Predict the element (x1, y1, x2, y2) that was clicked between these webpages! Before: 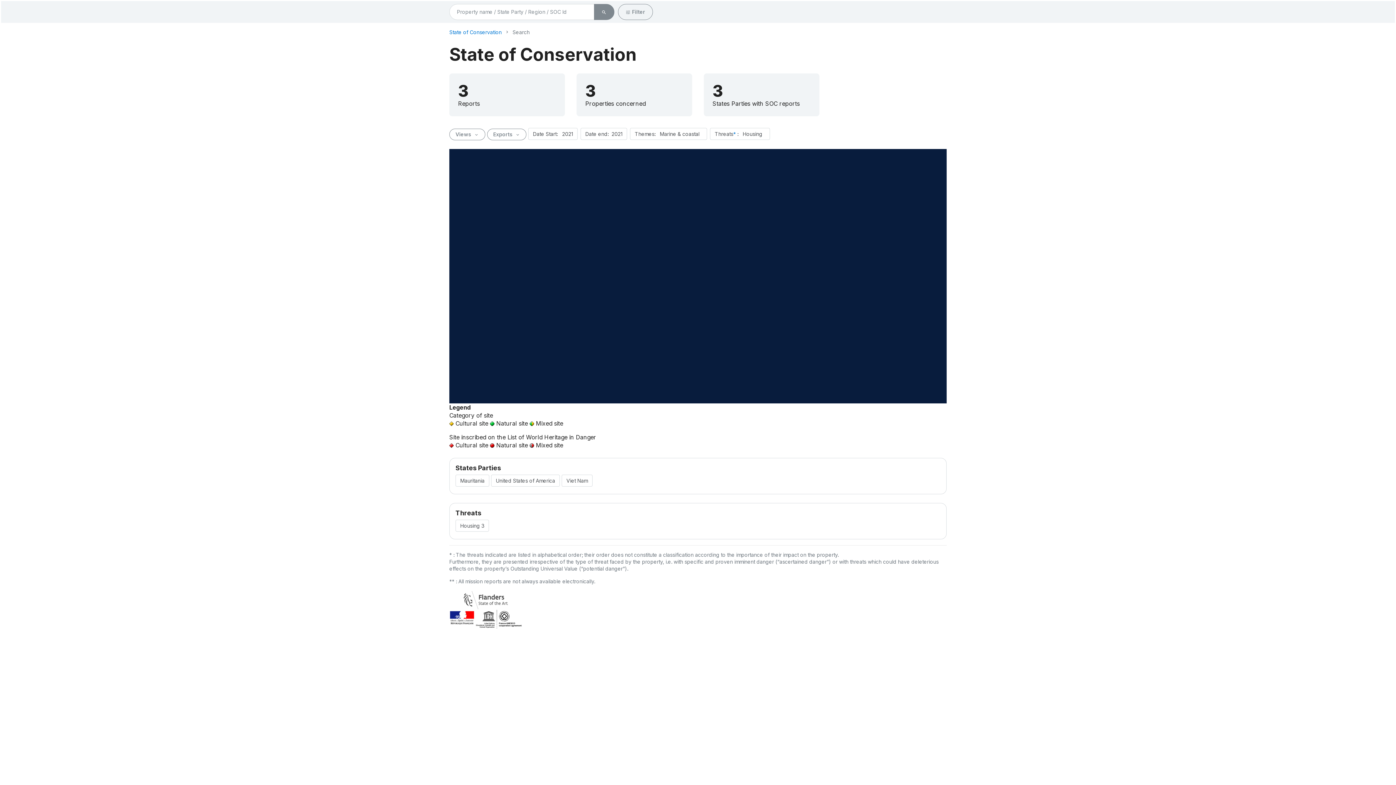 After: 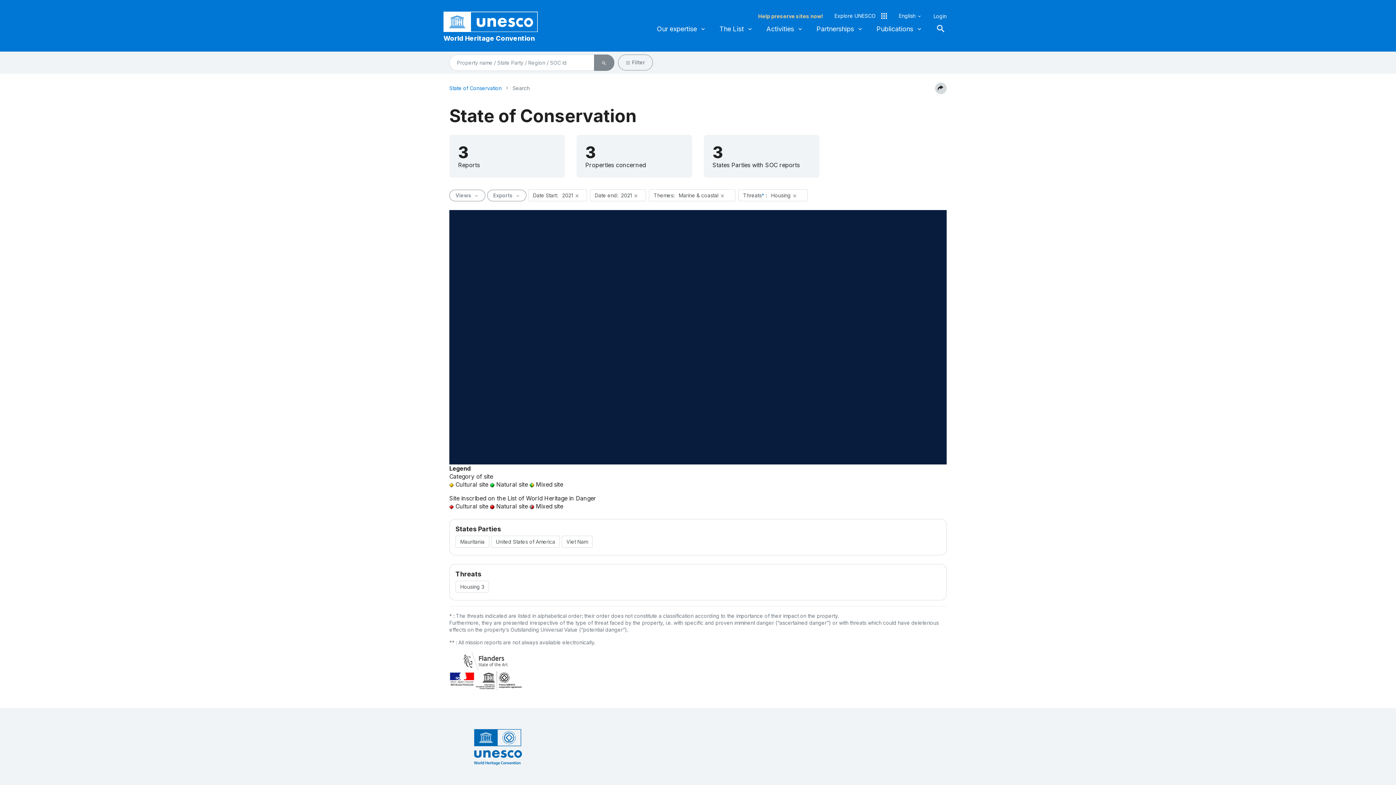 Action: label: Housing 3 bbox: (455, 519, 489, 531)